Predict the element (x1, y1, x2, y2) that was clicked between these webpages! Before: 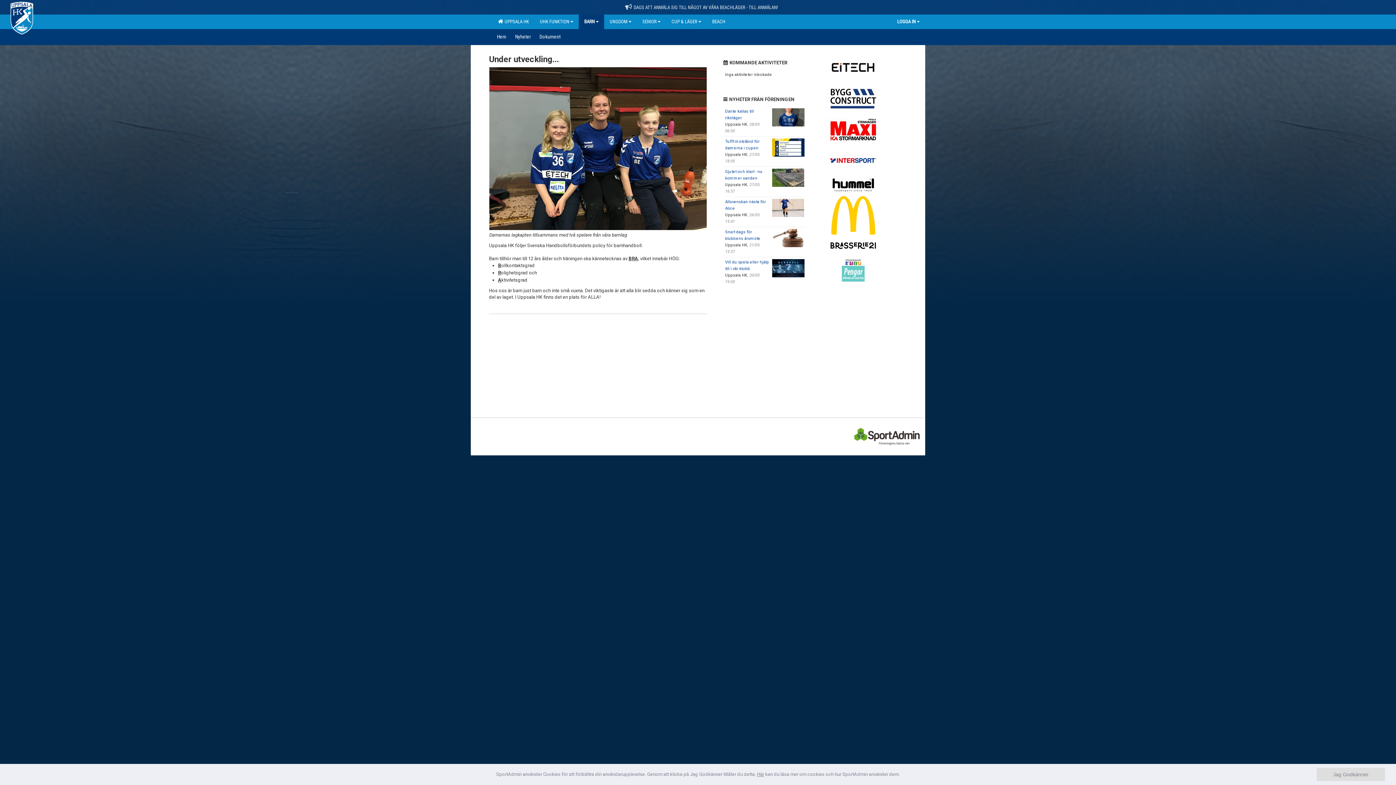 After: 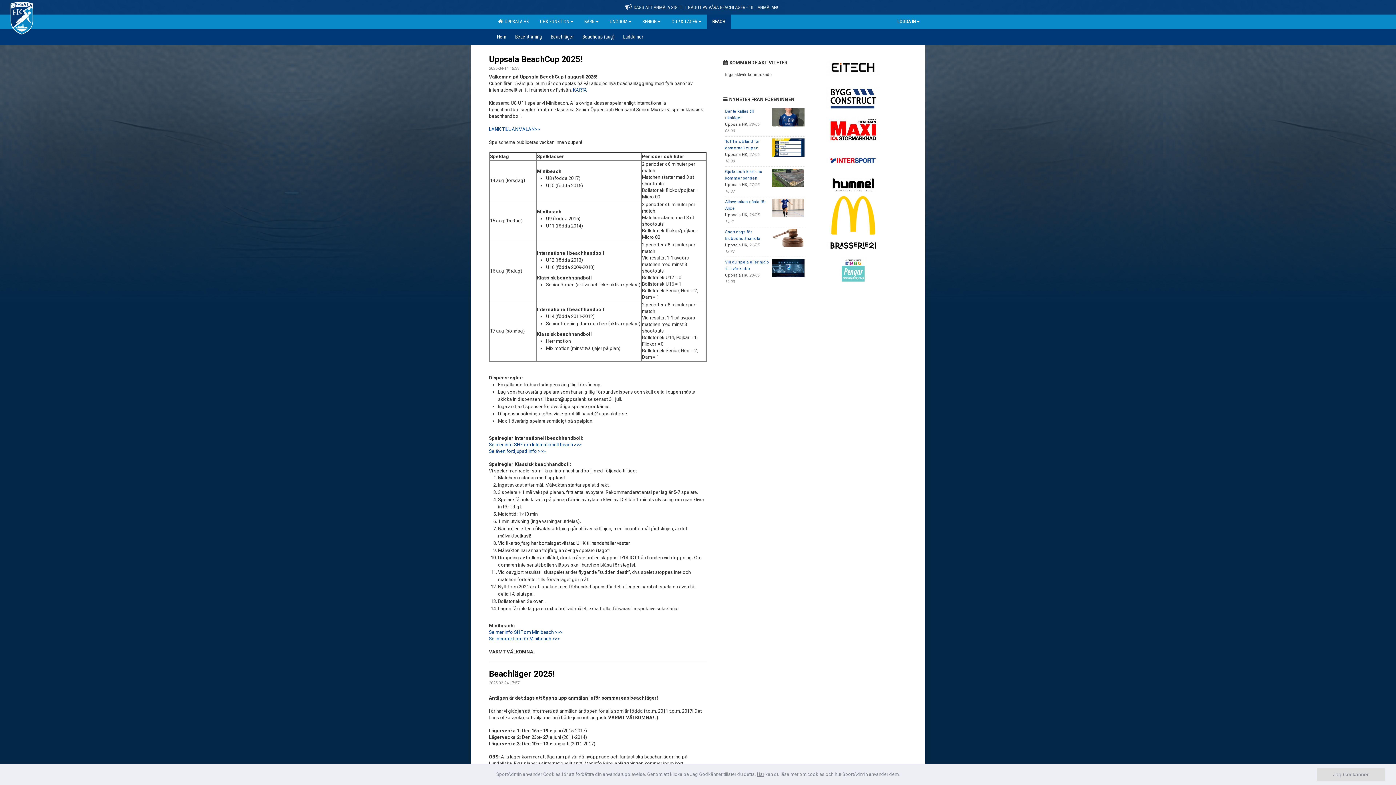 Action: label: BEACH bbox: (706, 14, 730, 29)